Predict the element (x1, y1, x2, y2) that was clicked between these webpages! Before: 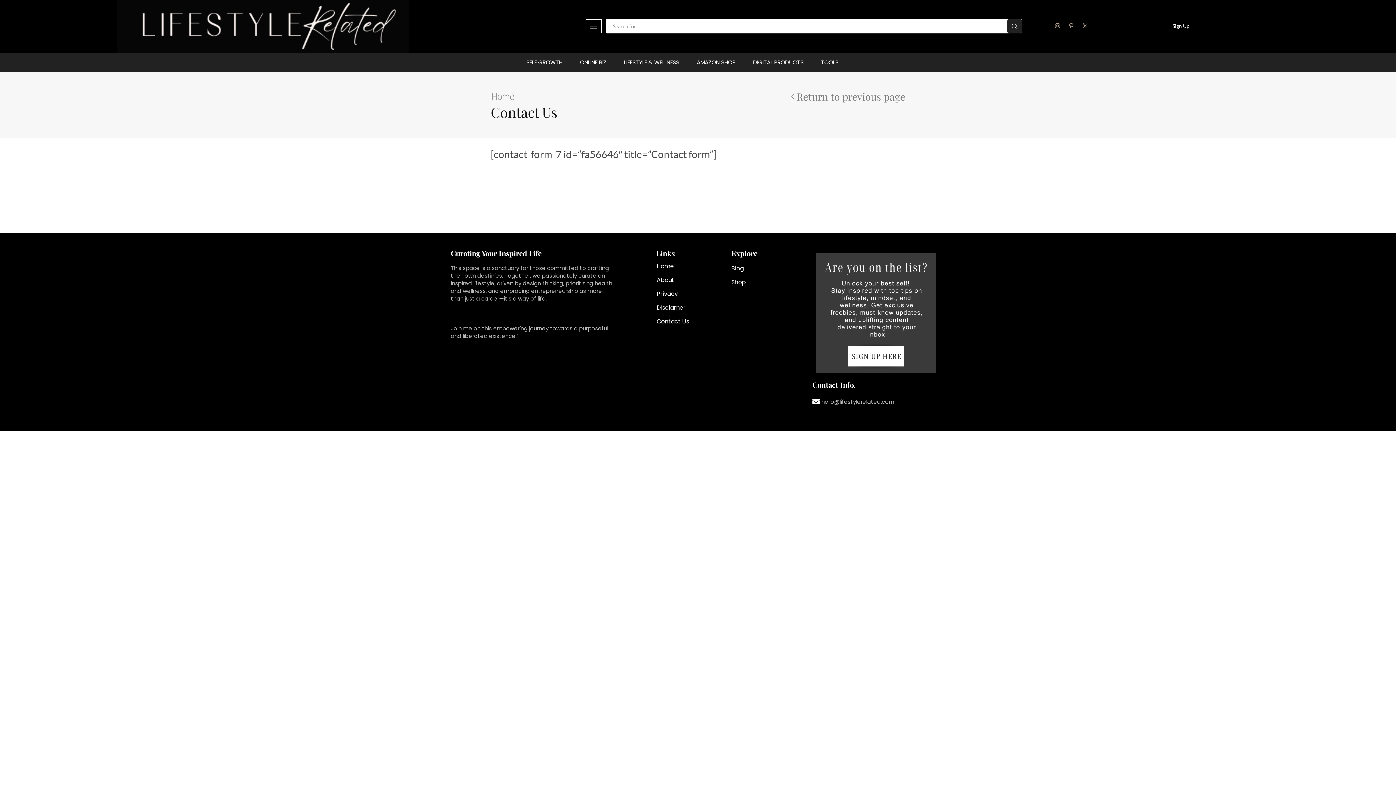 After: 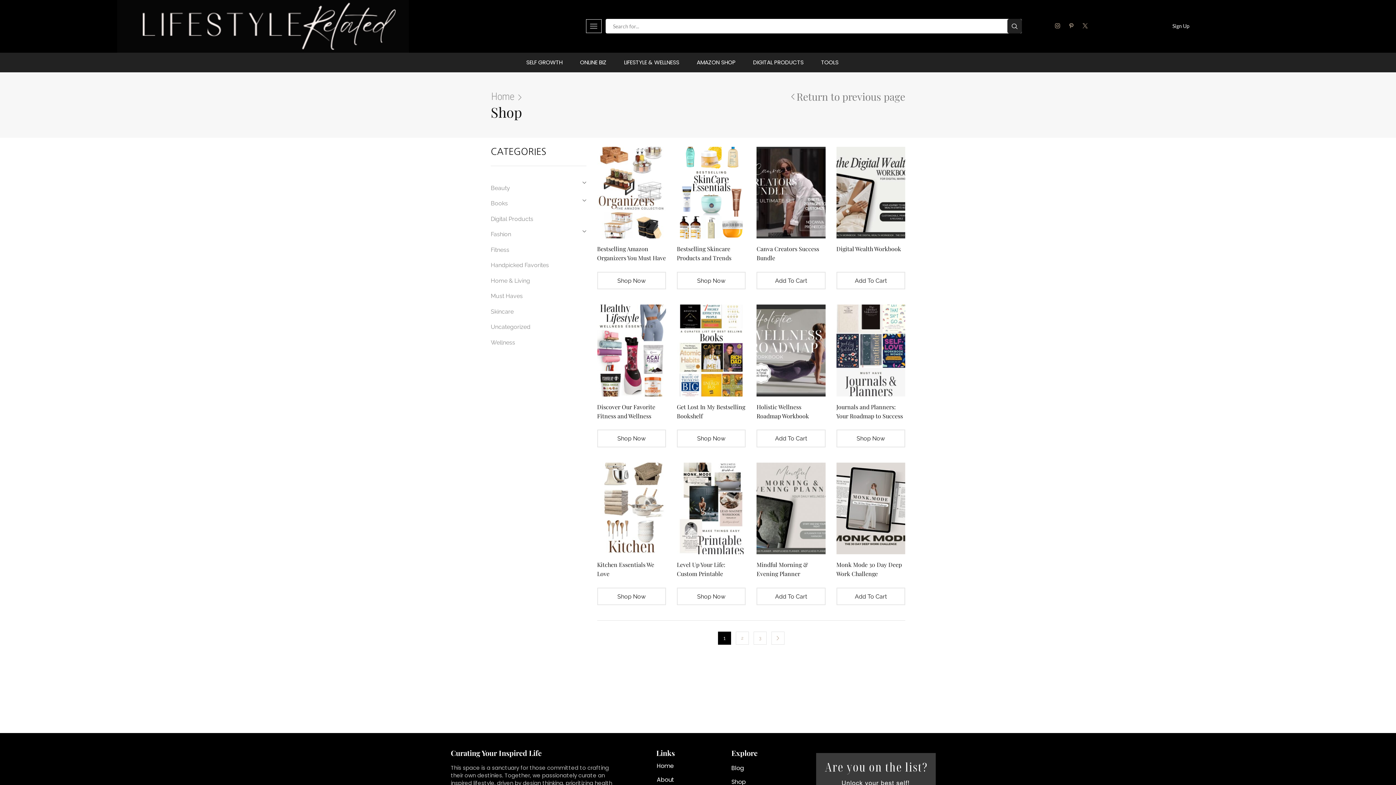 Action: label: Shop bbox: (731, 275, 782, 289)